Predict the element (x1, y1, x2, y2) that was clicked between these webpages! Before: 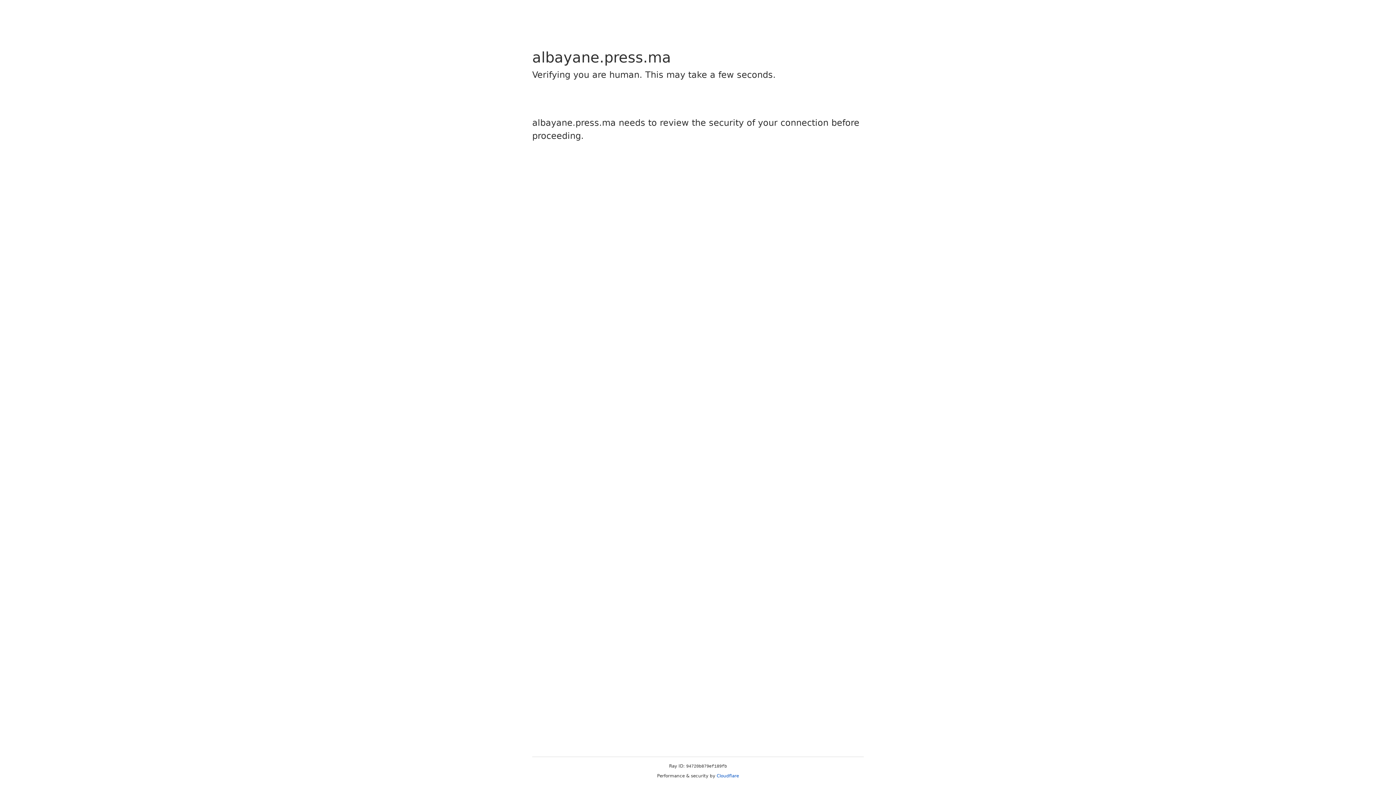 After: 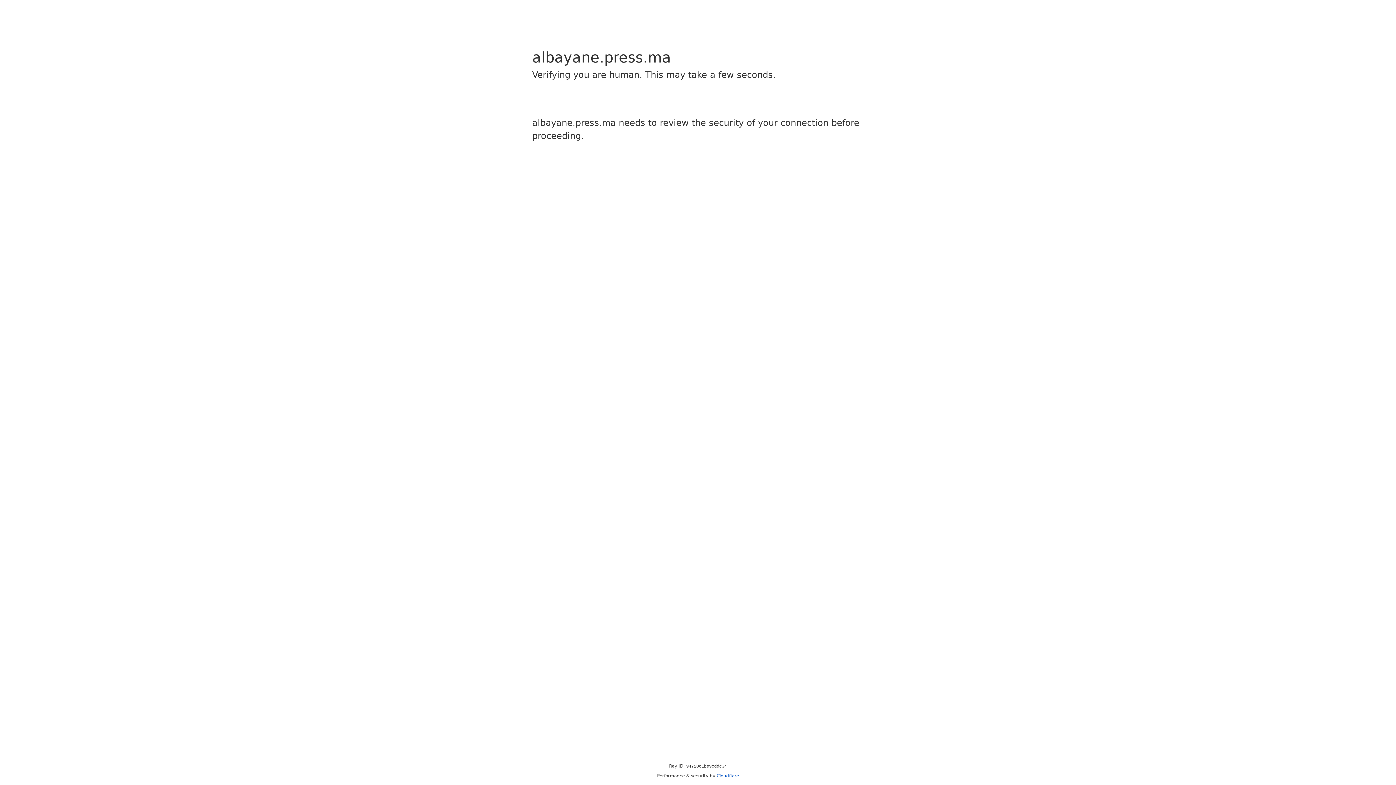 Action: bbox: (716, 773, 739, 778) label: Cloudflare